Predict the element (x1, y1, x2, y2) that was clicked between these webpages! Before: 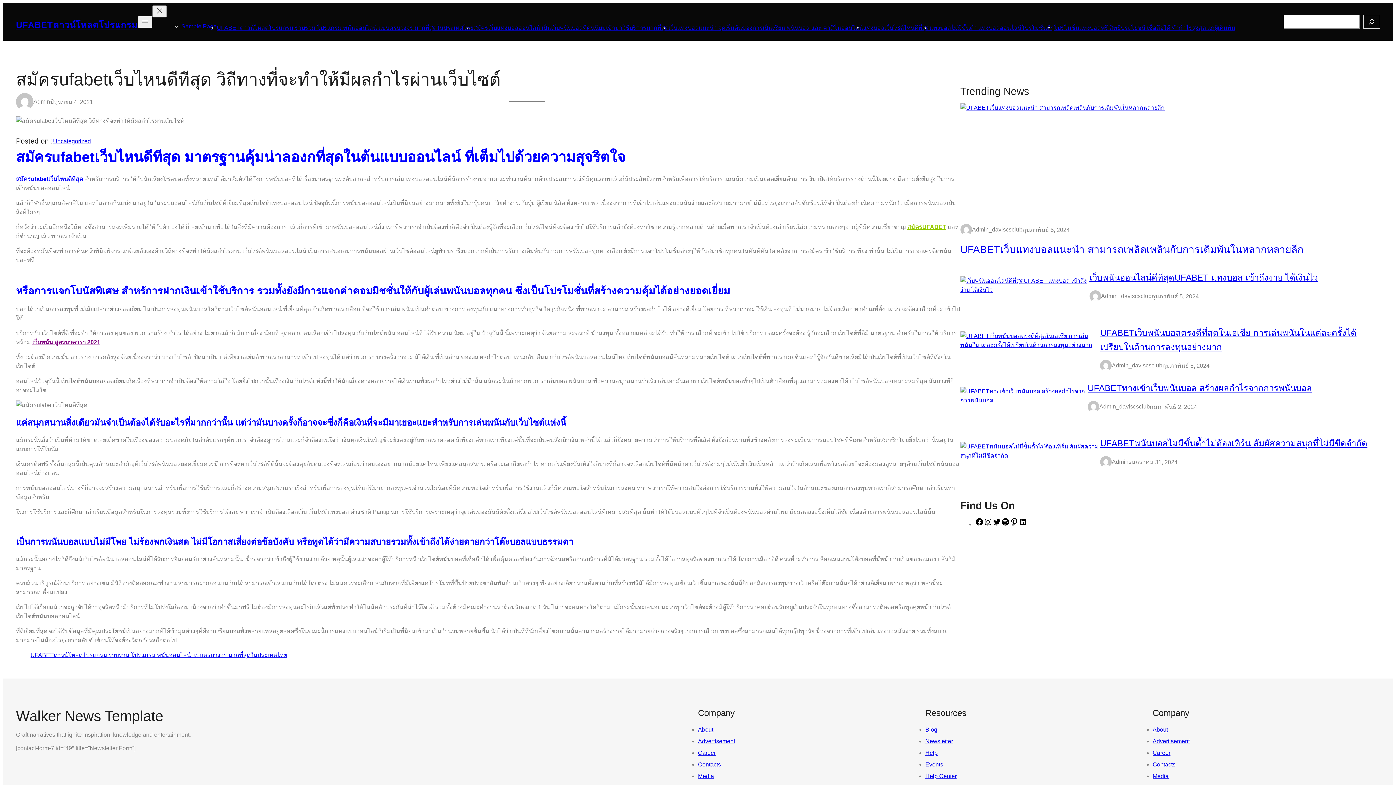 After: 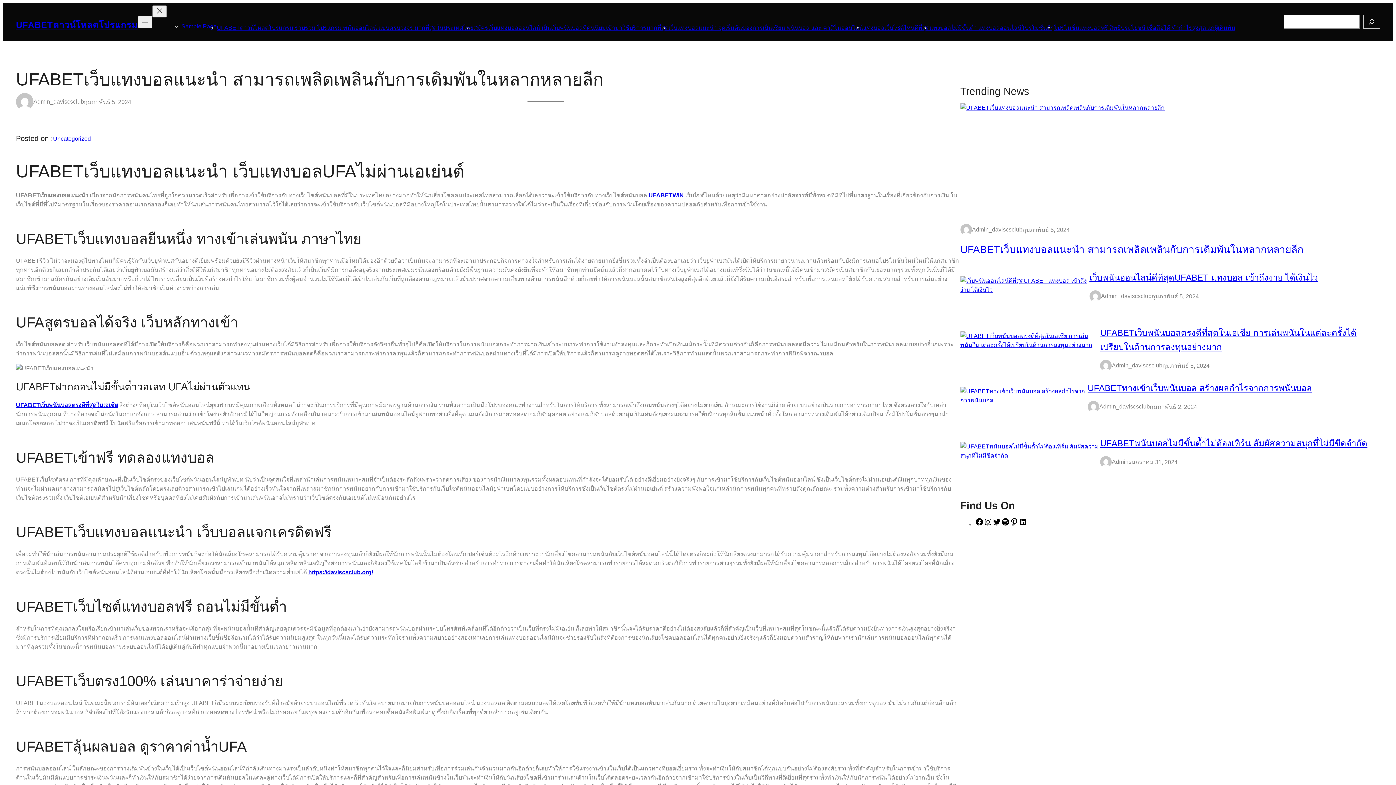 Action: bbox: (960, 103, 1380, 212)